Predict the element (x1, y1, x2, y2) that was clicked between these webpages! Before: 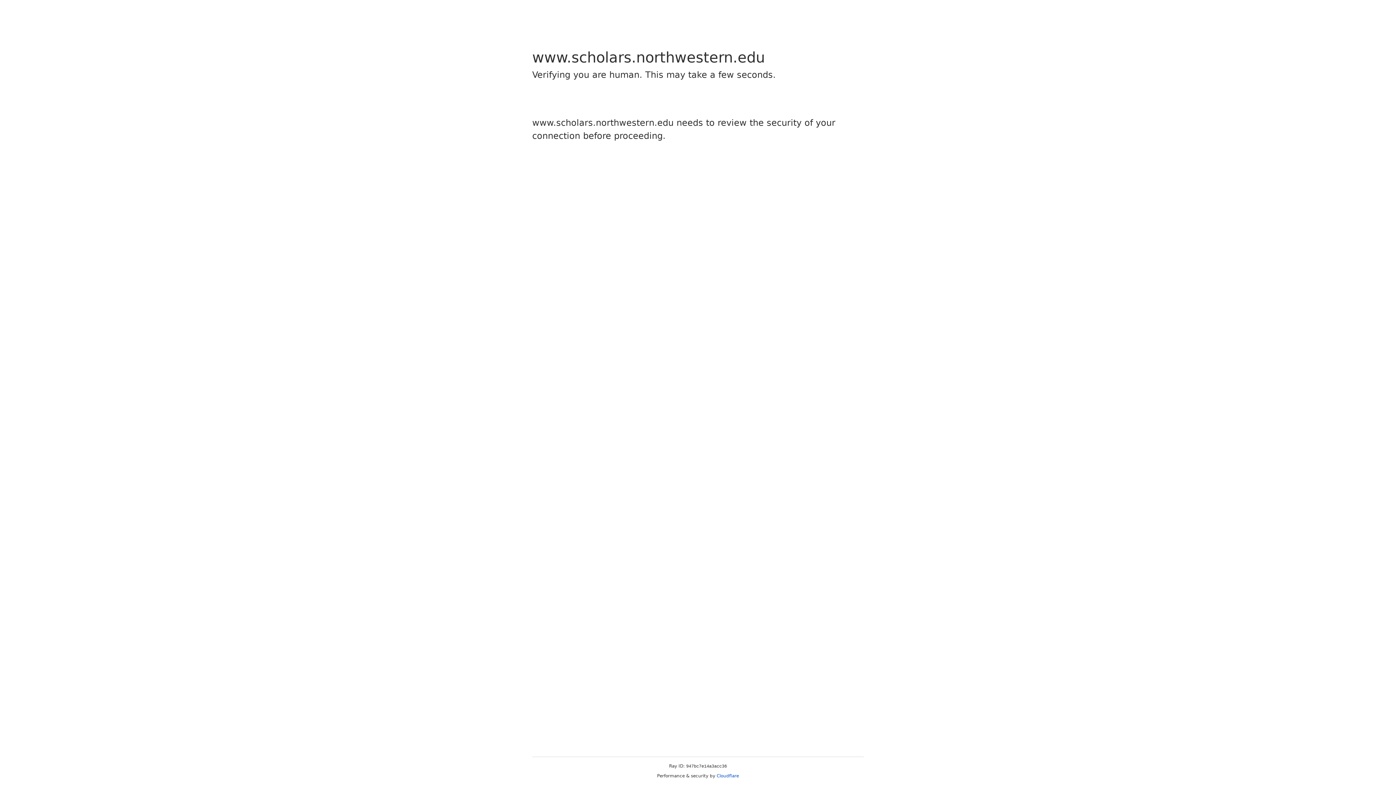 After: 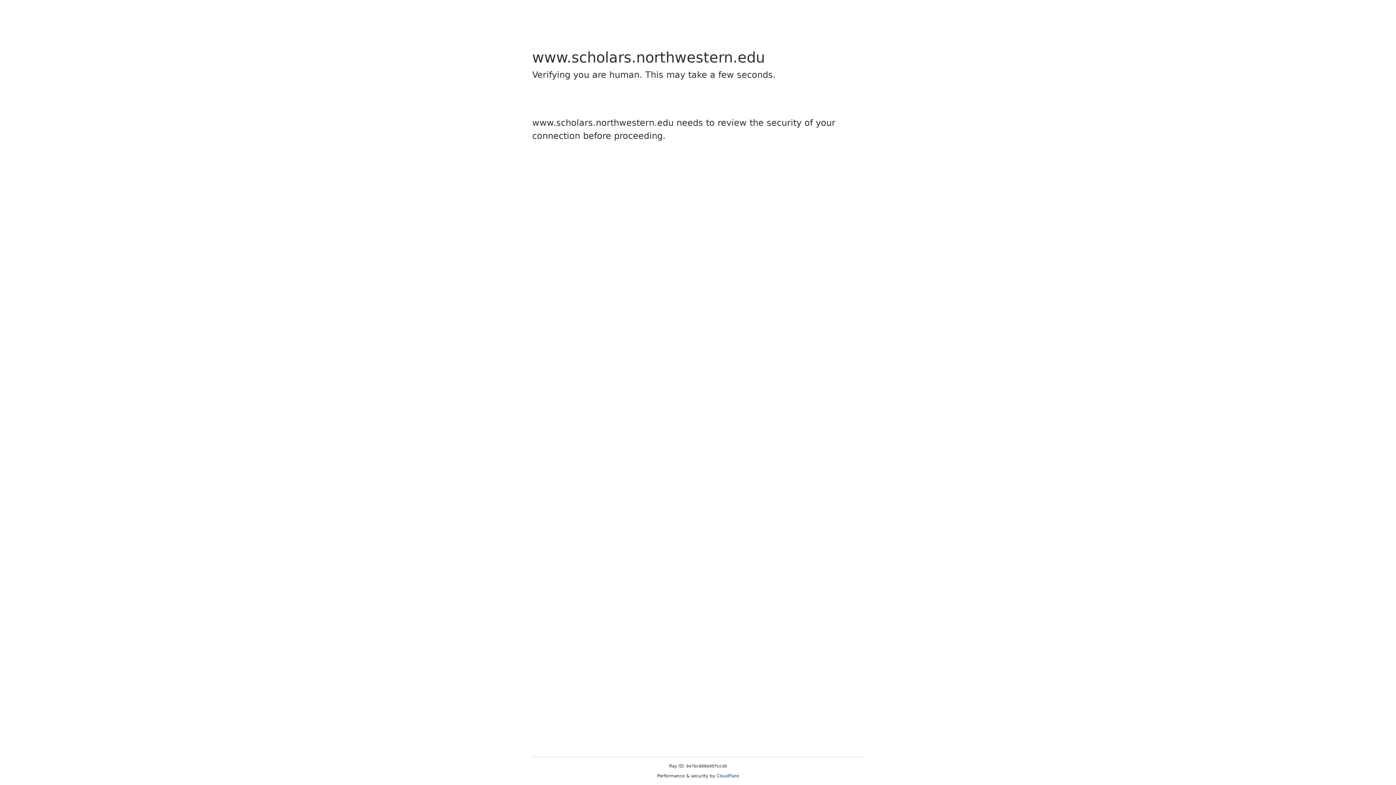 Action: bbox: (716, 773, 739, 778) label: Cloudflare